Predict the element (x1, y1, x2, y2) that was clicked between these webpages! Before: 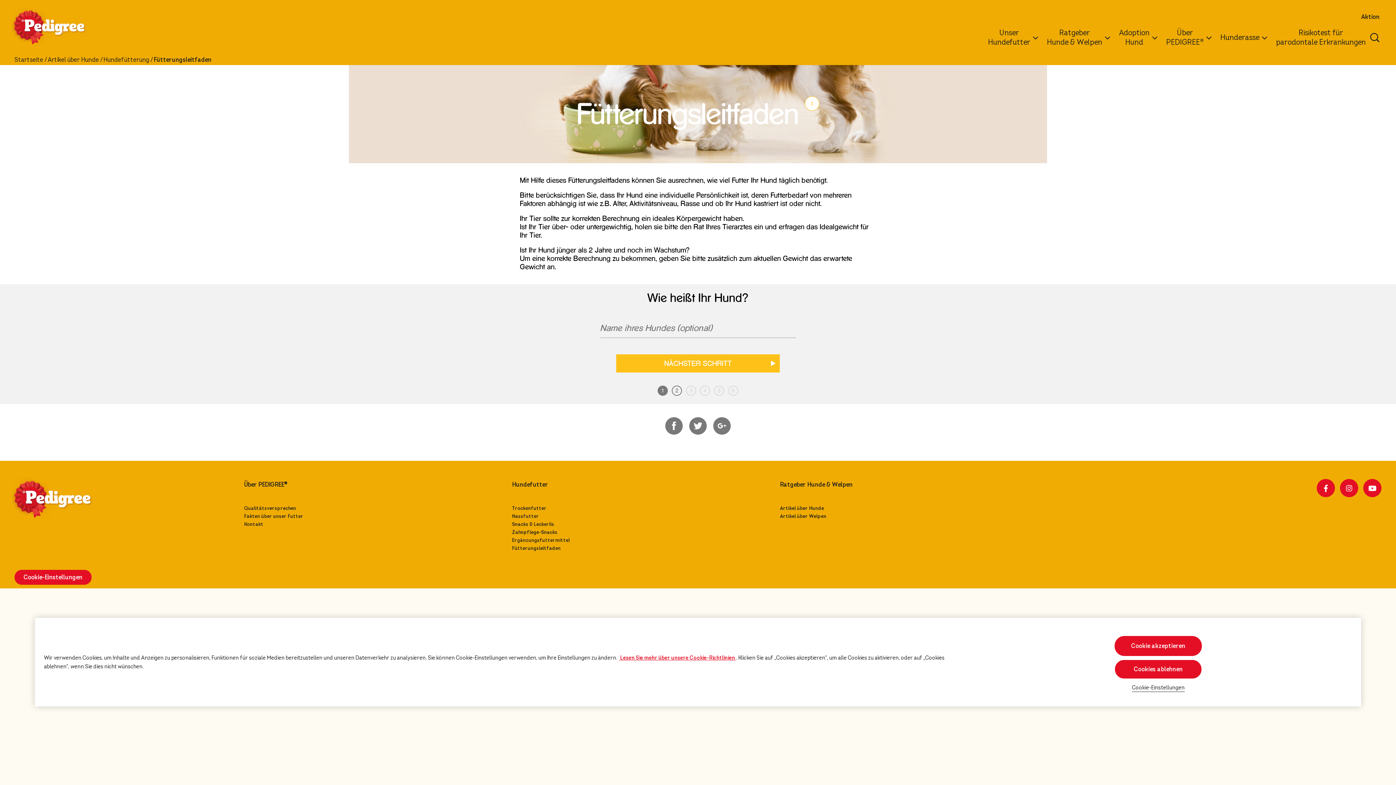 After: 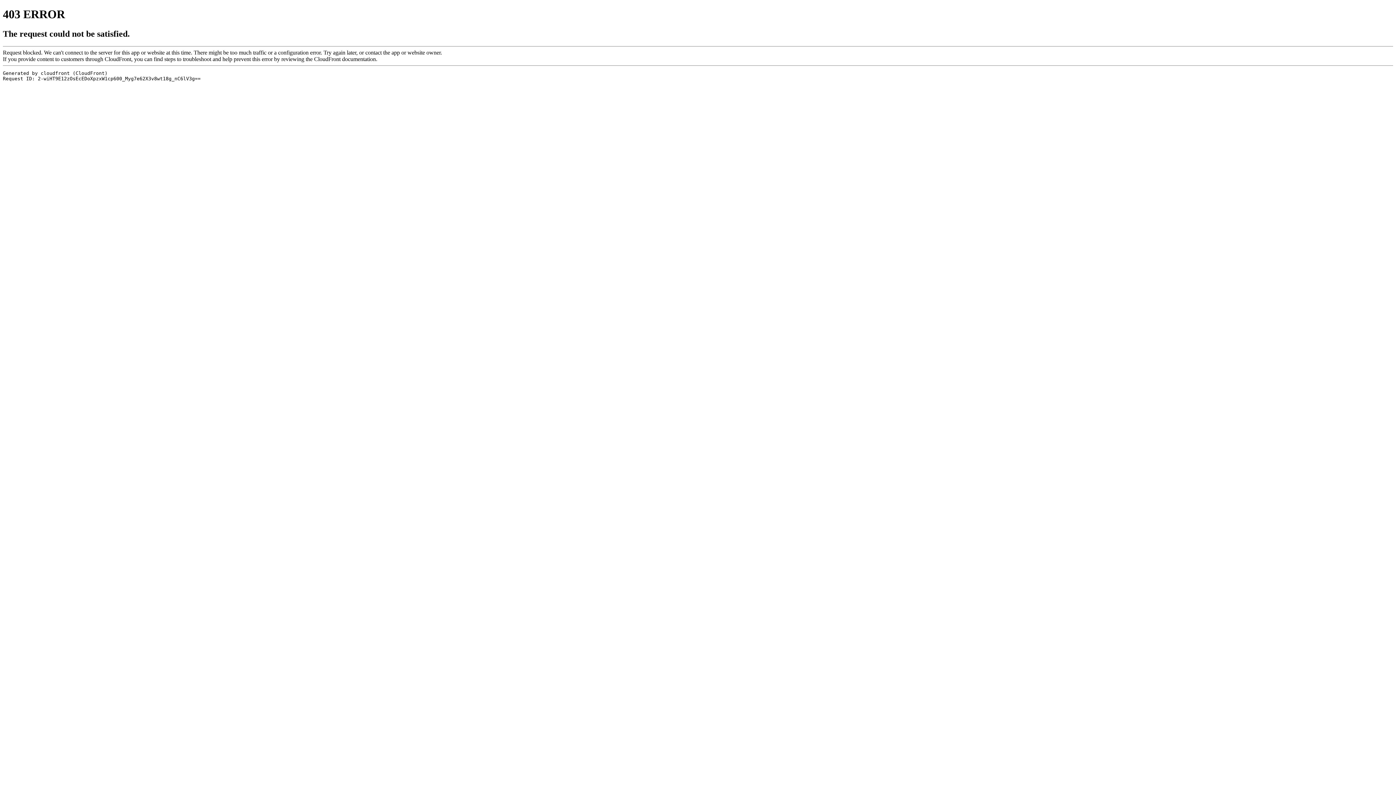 Action: bbox: (1361, 13, 1380, 20) label: Aktion